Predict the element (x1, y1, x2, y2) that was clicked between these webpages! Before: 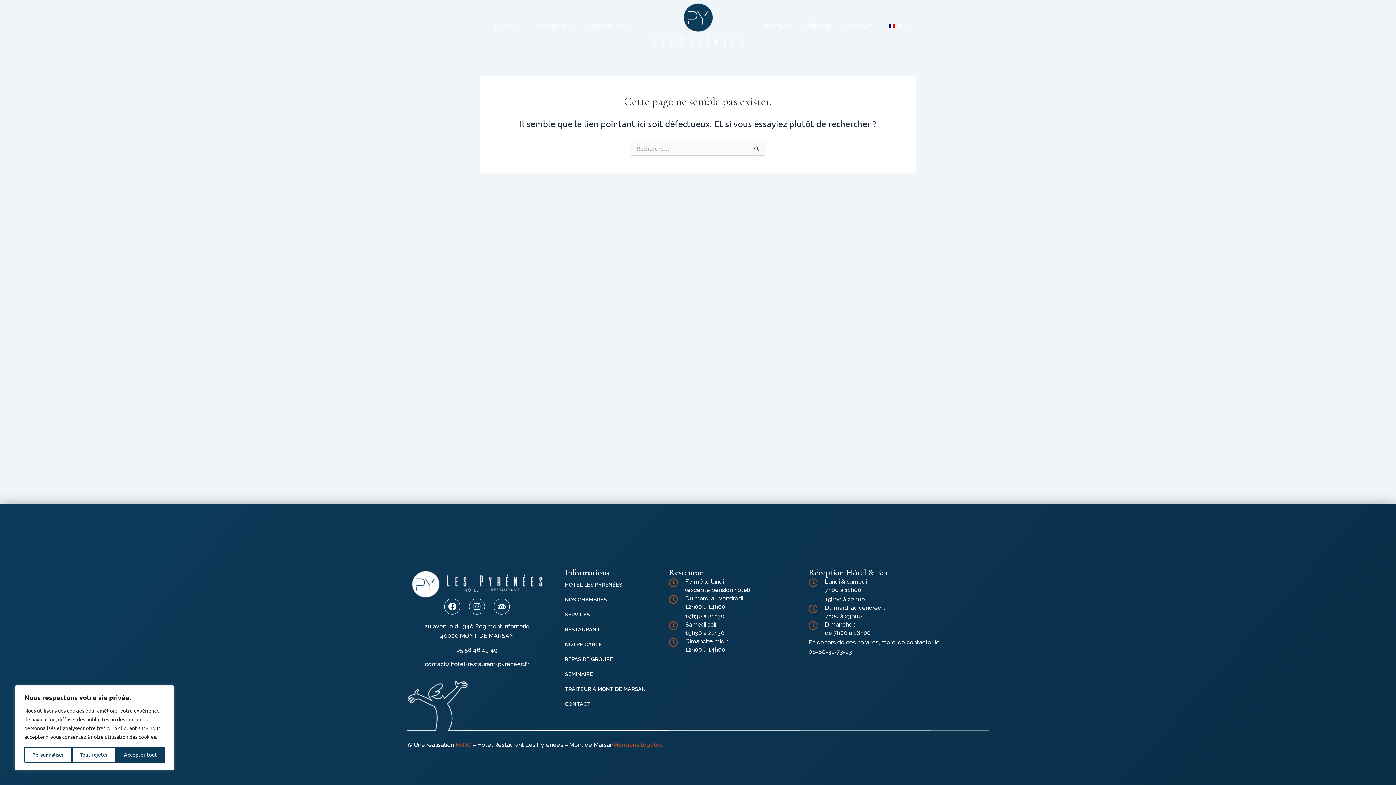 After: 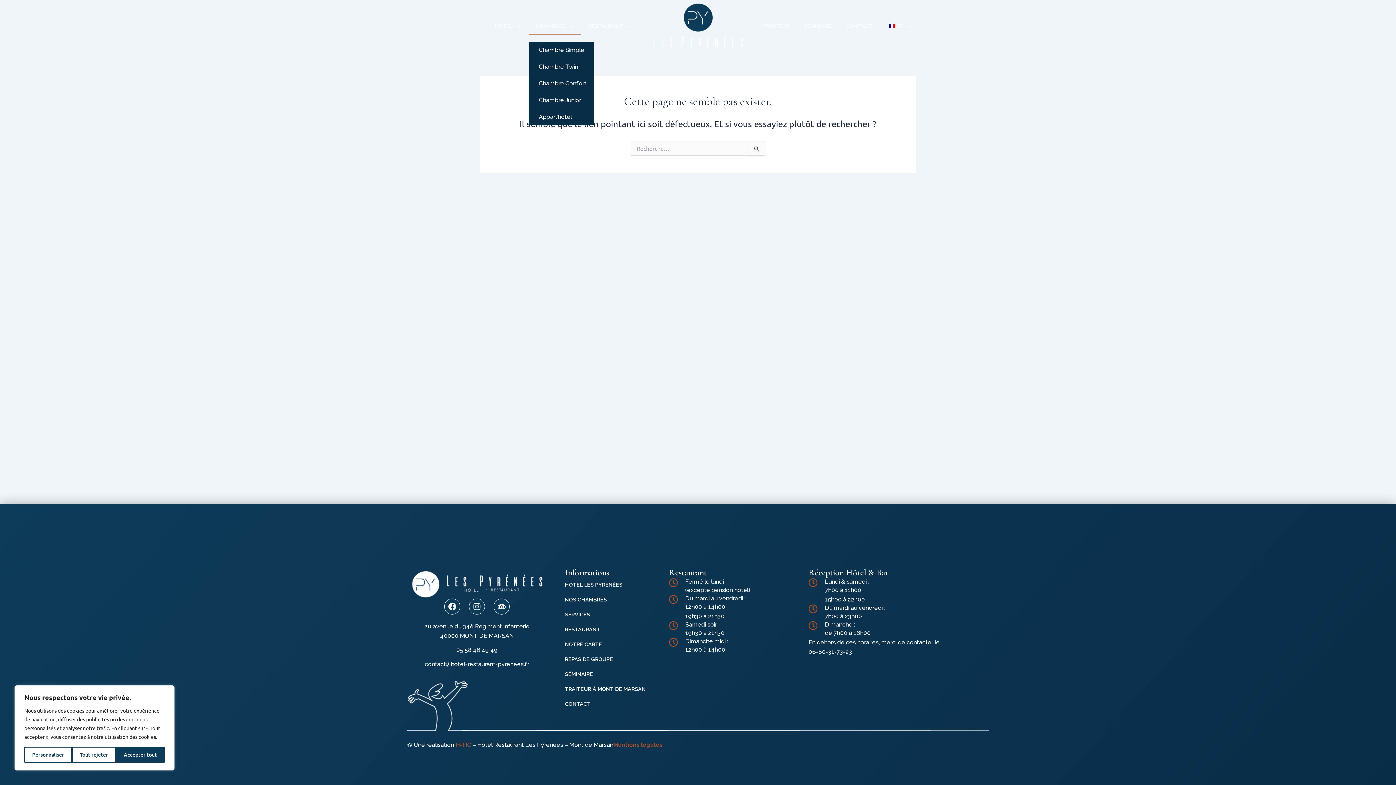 Action: label: CHAMBRES bbox: (528, 17, 581, 34)